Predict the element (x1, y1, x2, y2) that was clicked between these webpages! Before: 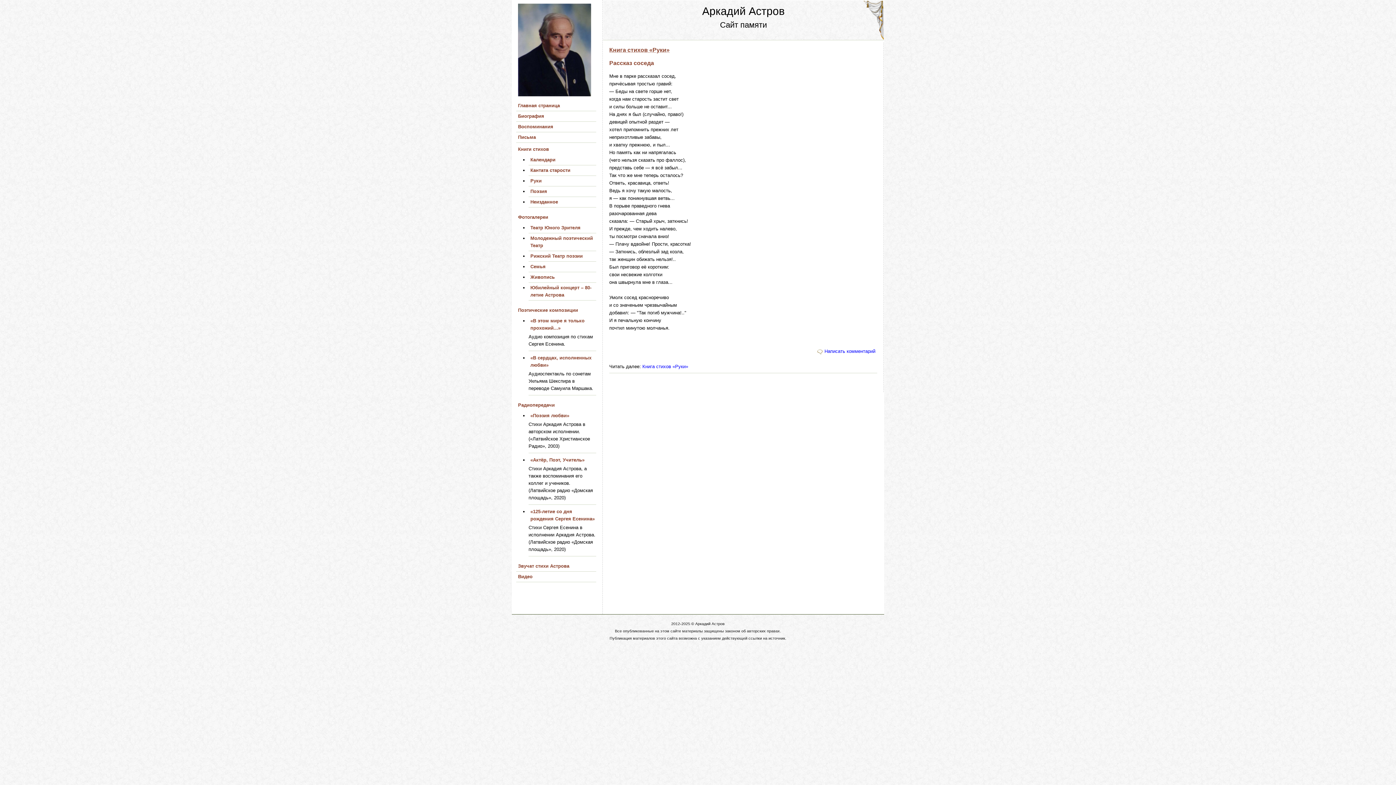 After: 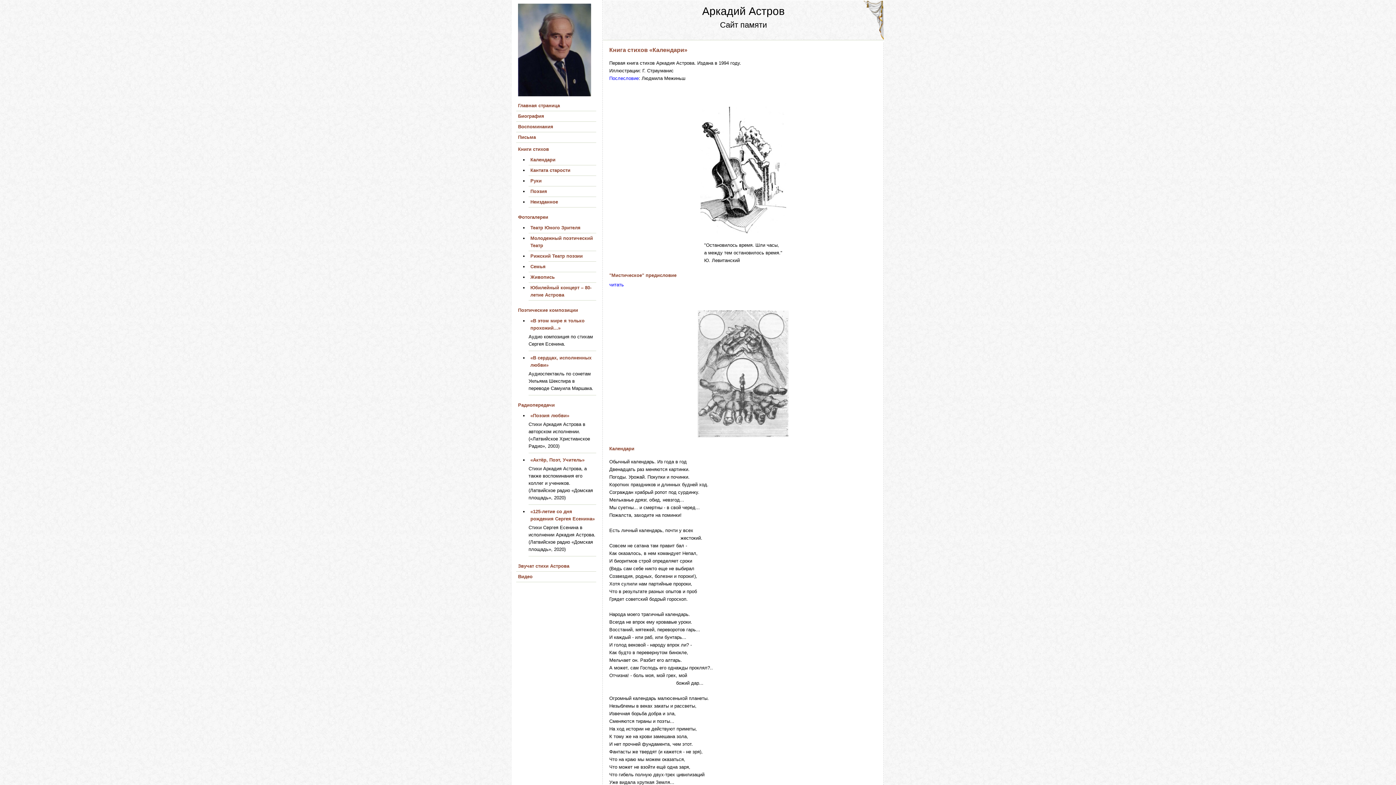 Action: label: Календари bbox: (528, 154, 596, 165)